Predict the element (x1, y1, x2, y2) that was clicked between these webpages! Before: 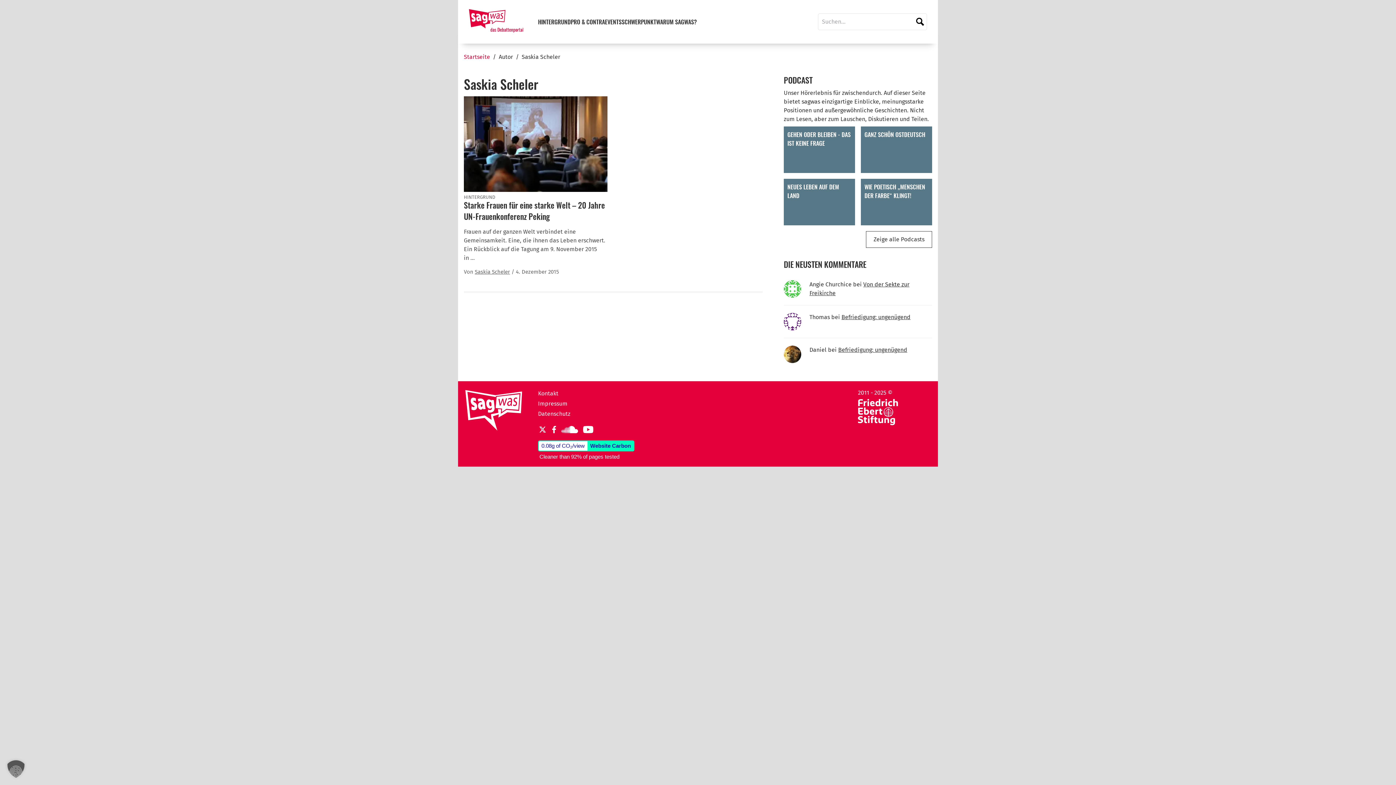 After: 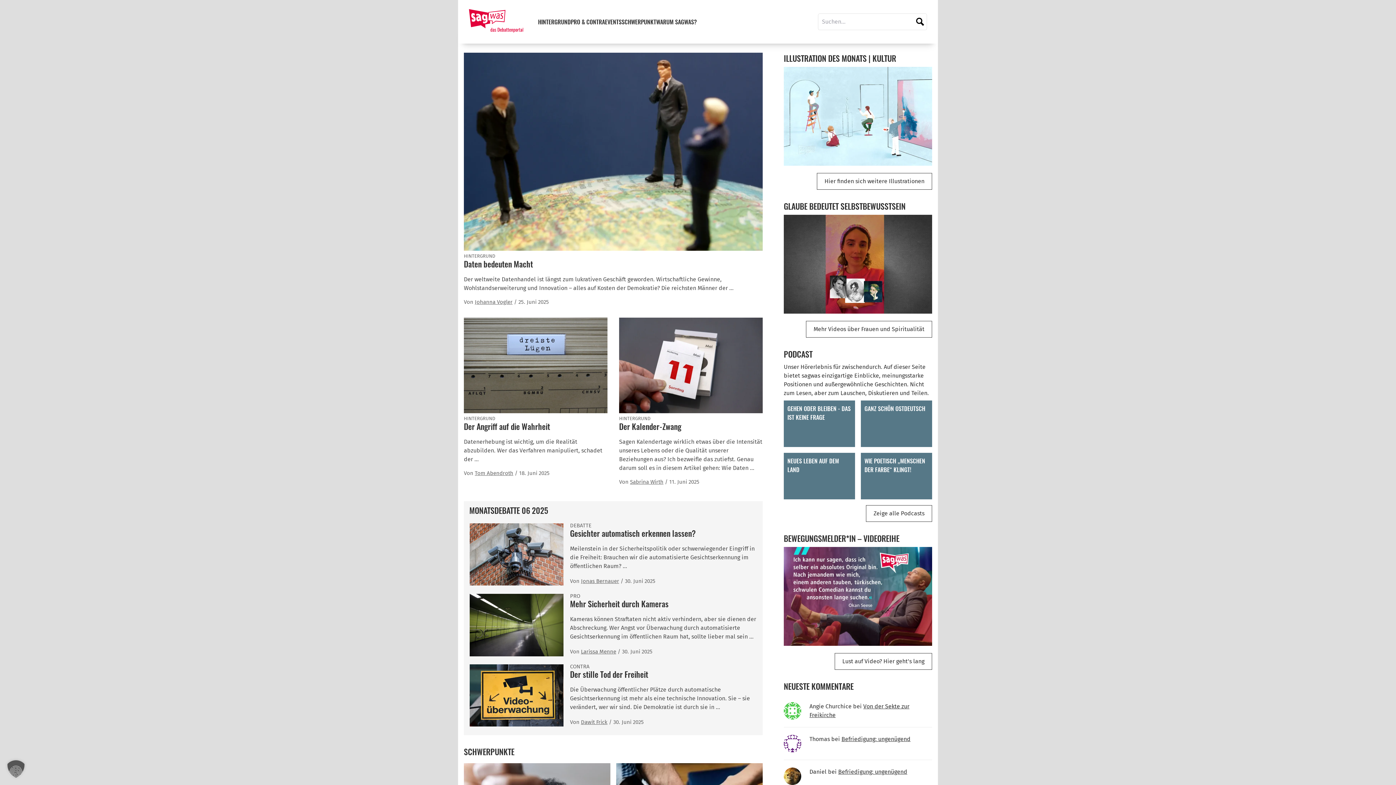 Action: bbox: (464, 53, 490, 60) label: Startseite